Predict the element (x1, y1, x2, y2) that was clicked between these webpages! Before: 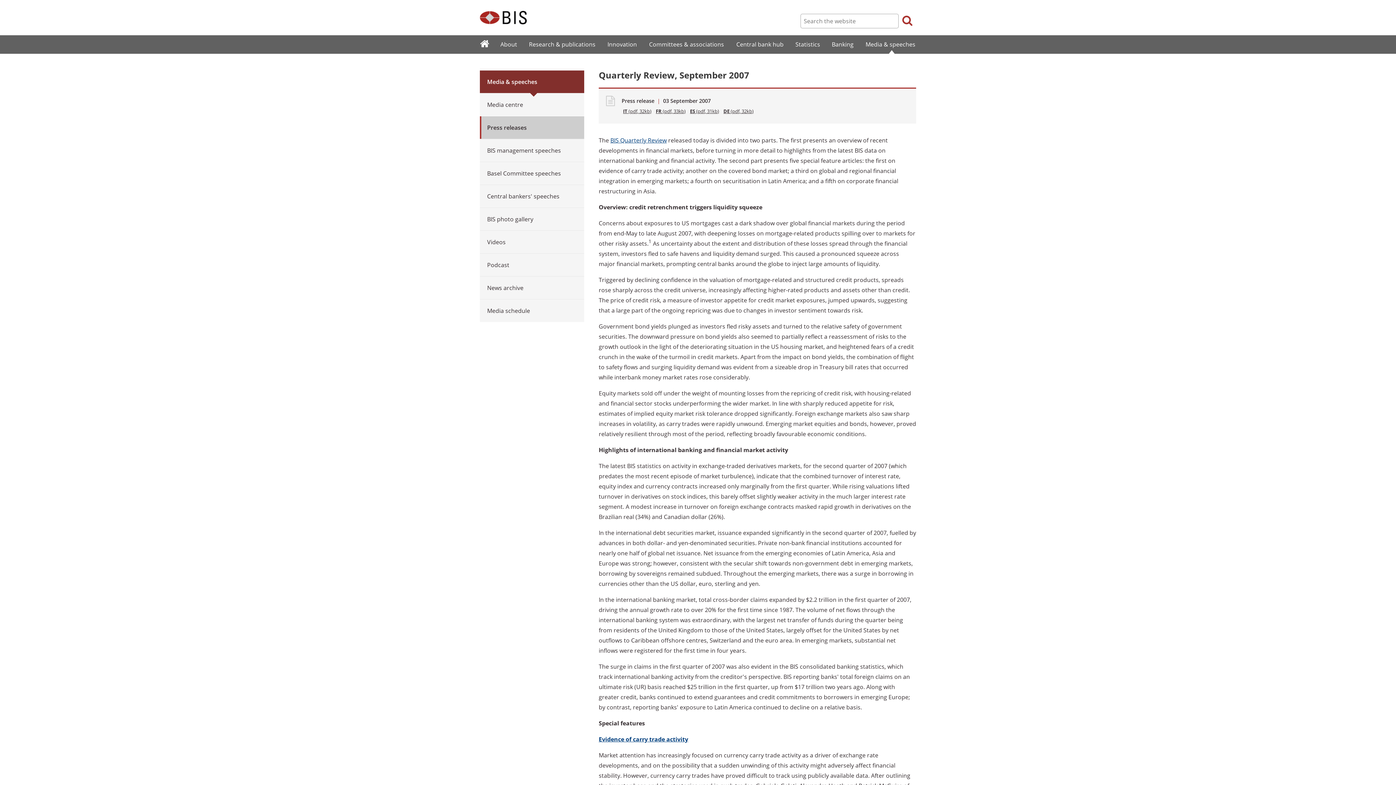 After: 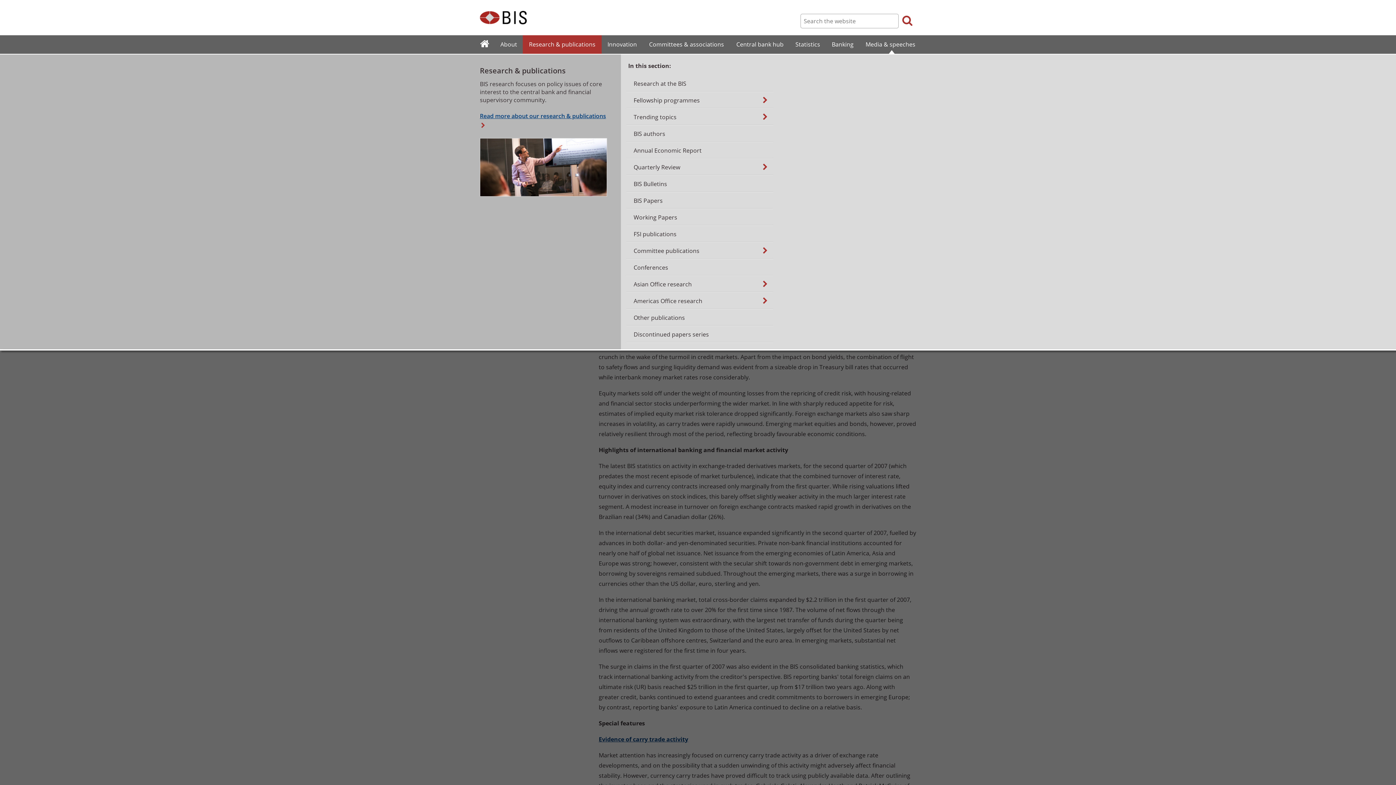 Action: bbox: (522, 36, 601, 52) label: Research & publications